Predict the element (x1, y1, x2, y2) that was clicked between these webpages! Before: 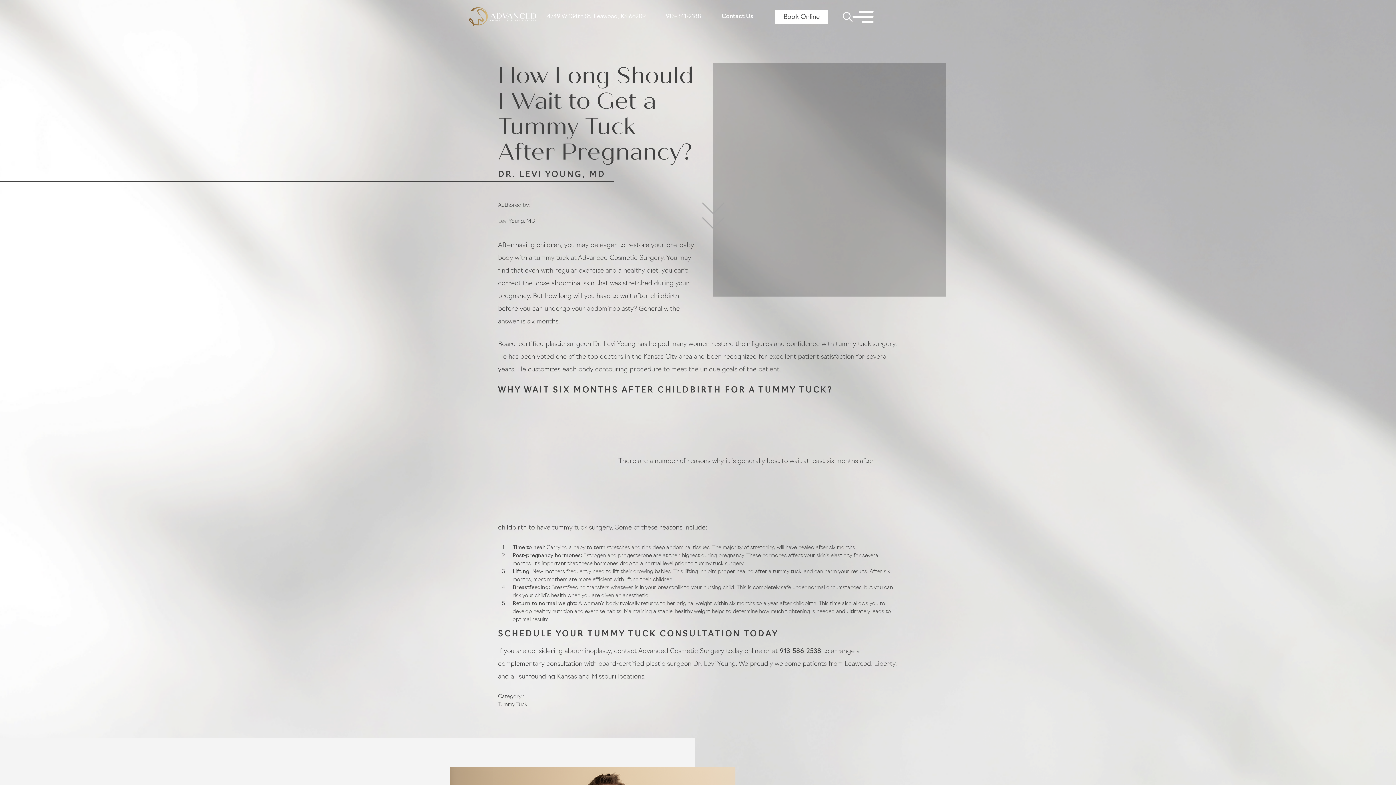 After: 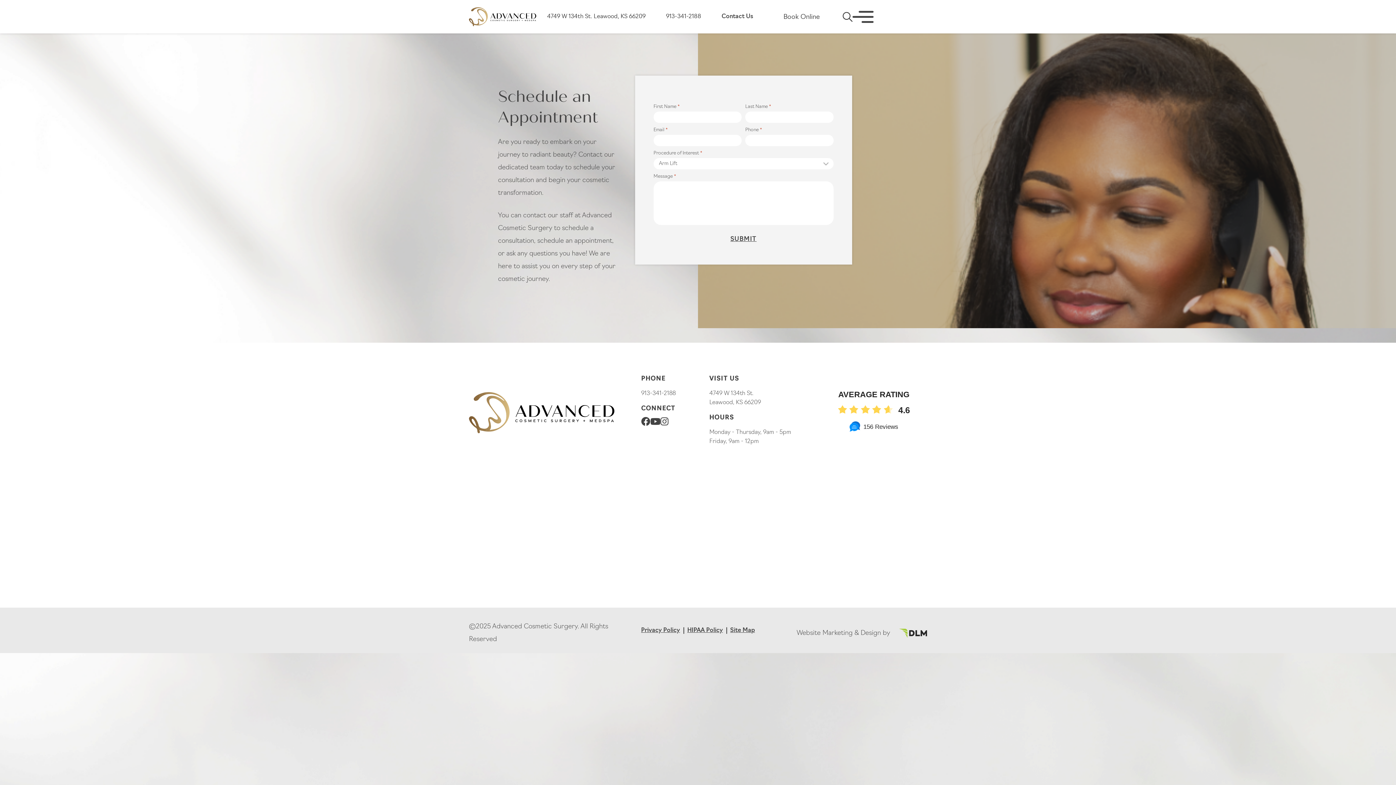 Action: label: Contact Us bbox: (721, 13, 753, 19)